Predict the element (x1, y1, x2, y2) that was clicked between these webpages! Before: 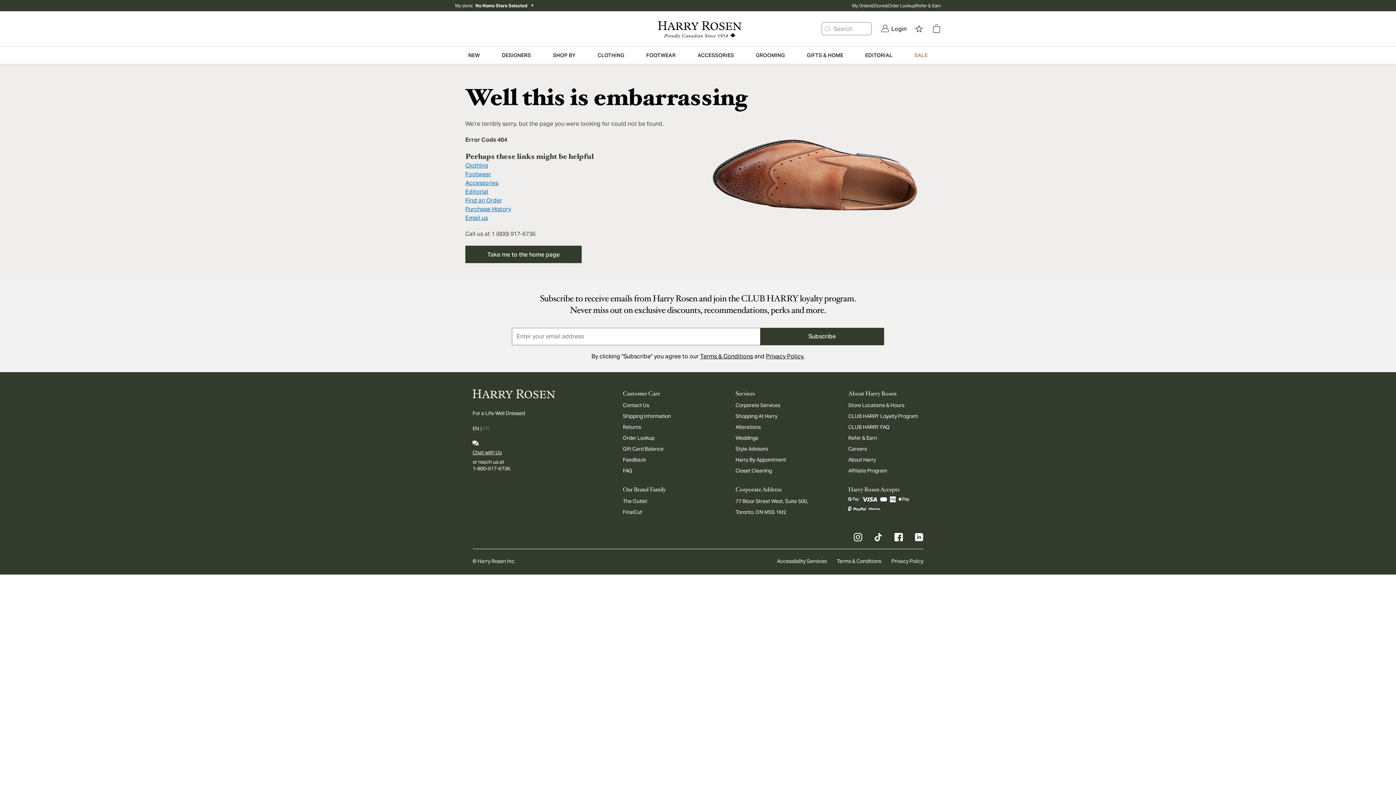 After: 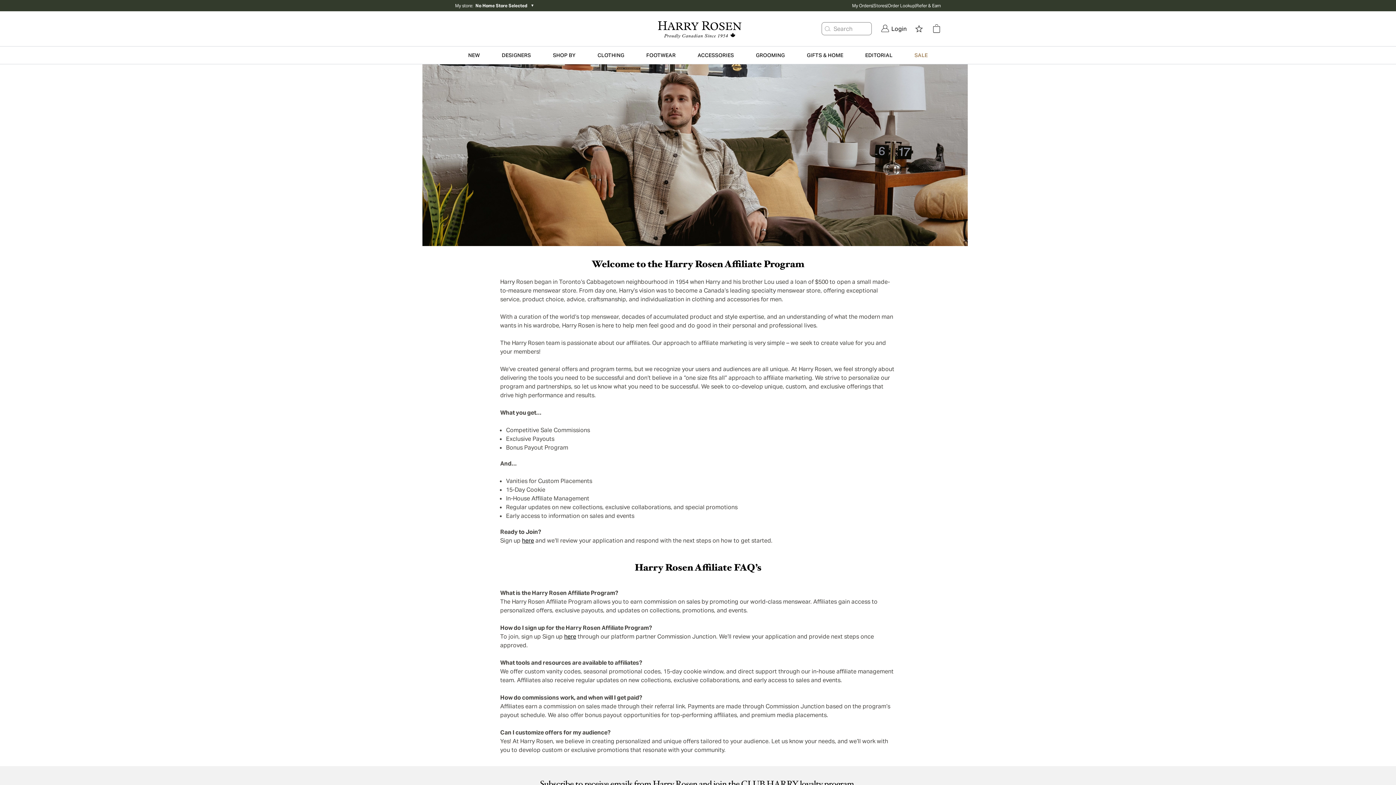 Action: label: Affiliate Program bbox: (848, 467, 887, 474)